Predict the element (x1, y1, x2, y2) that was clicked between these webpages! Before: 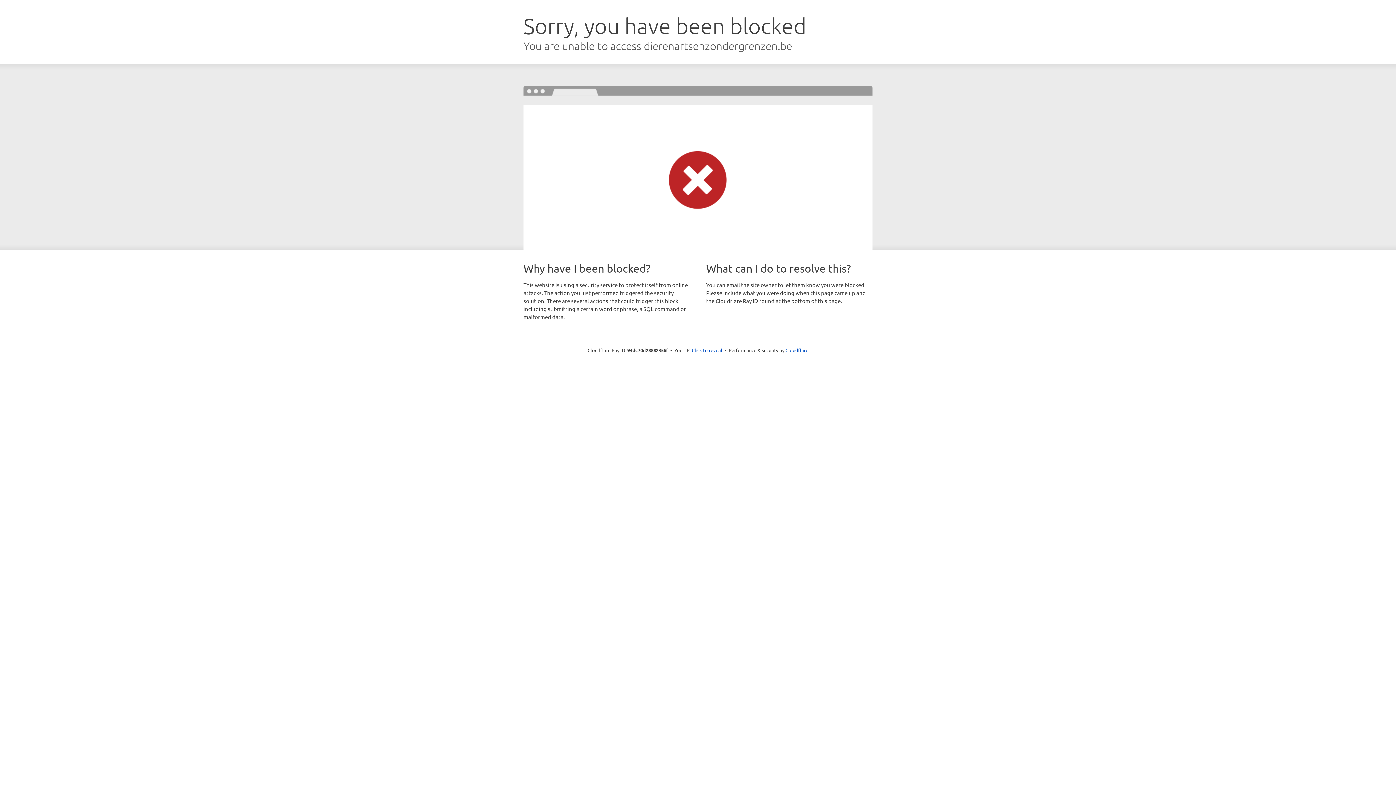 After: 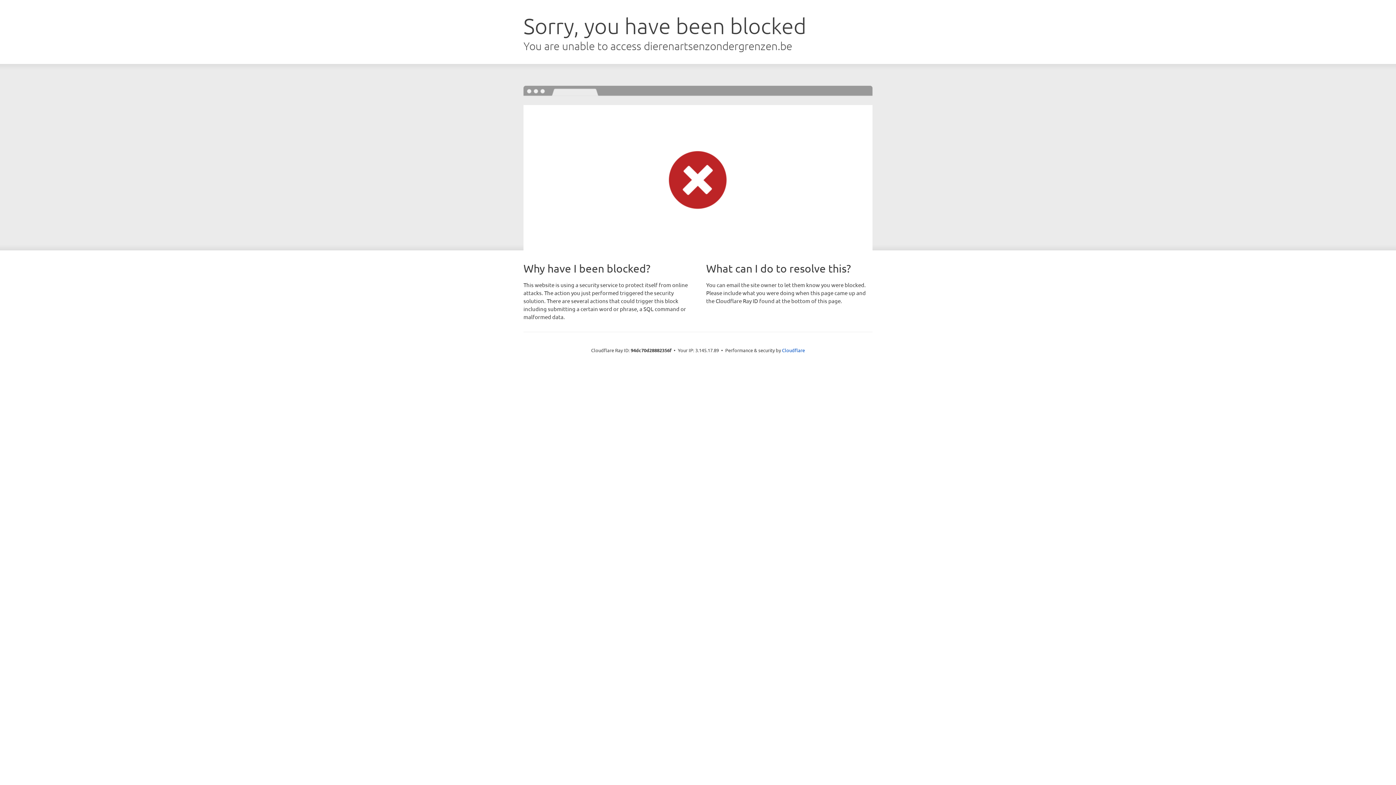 Action: label: Click to reveal bbox: (692, 346, 722, 353)